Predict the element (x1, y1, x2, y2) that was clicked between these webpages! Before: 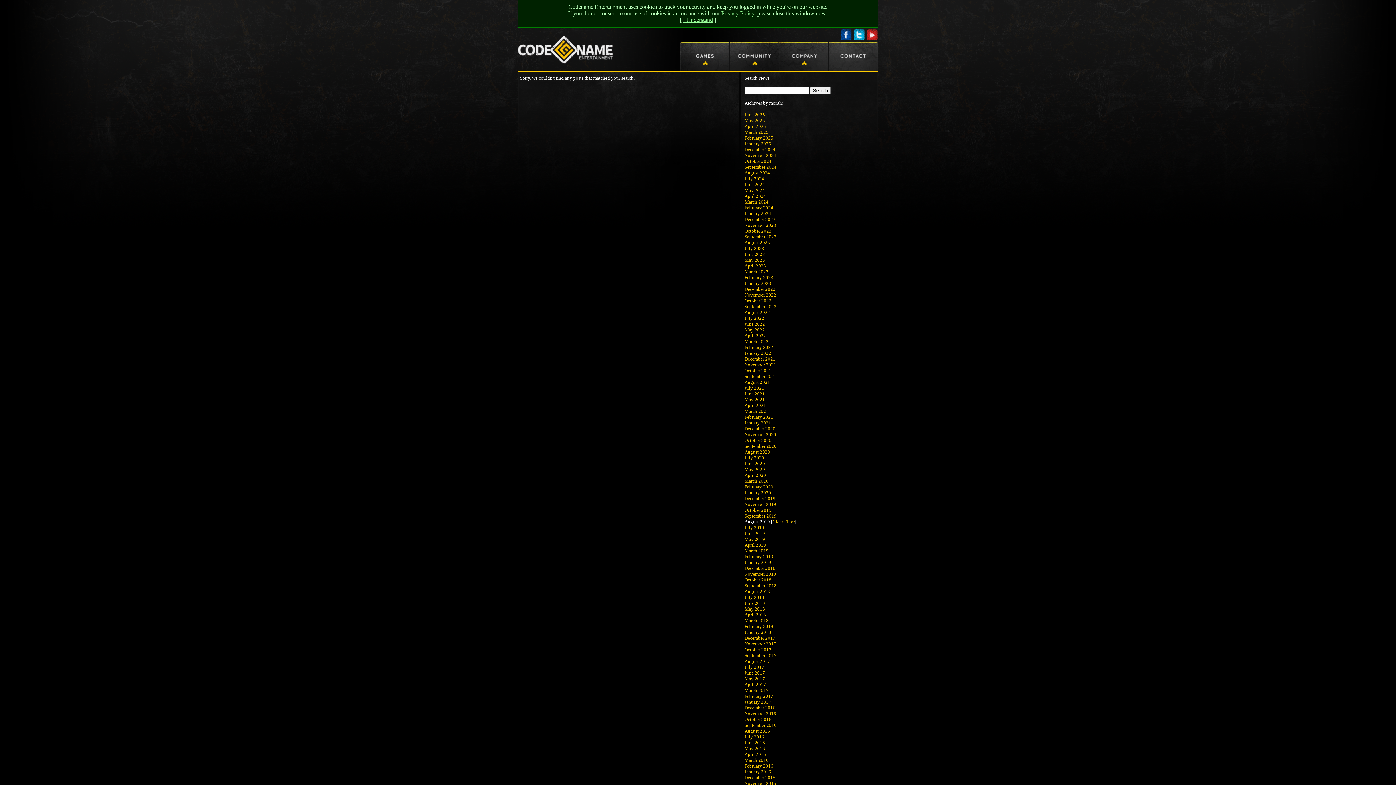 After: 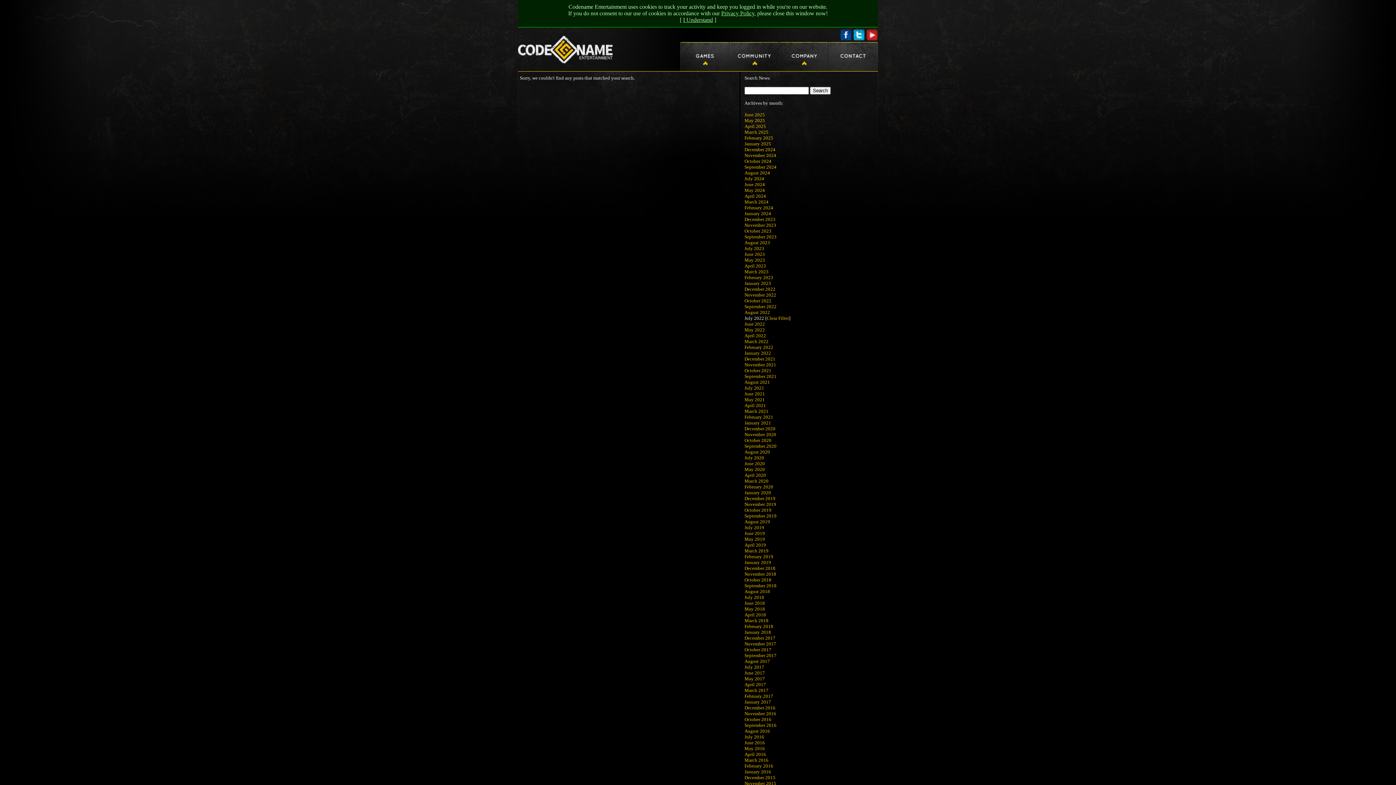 Action: bbox: (744, 315, 764, 321) label: July 2022